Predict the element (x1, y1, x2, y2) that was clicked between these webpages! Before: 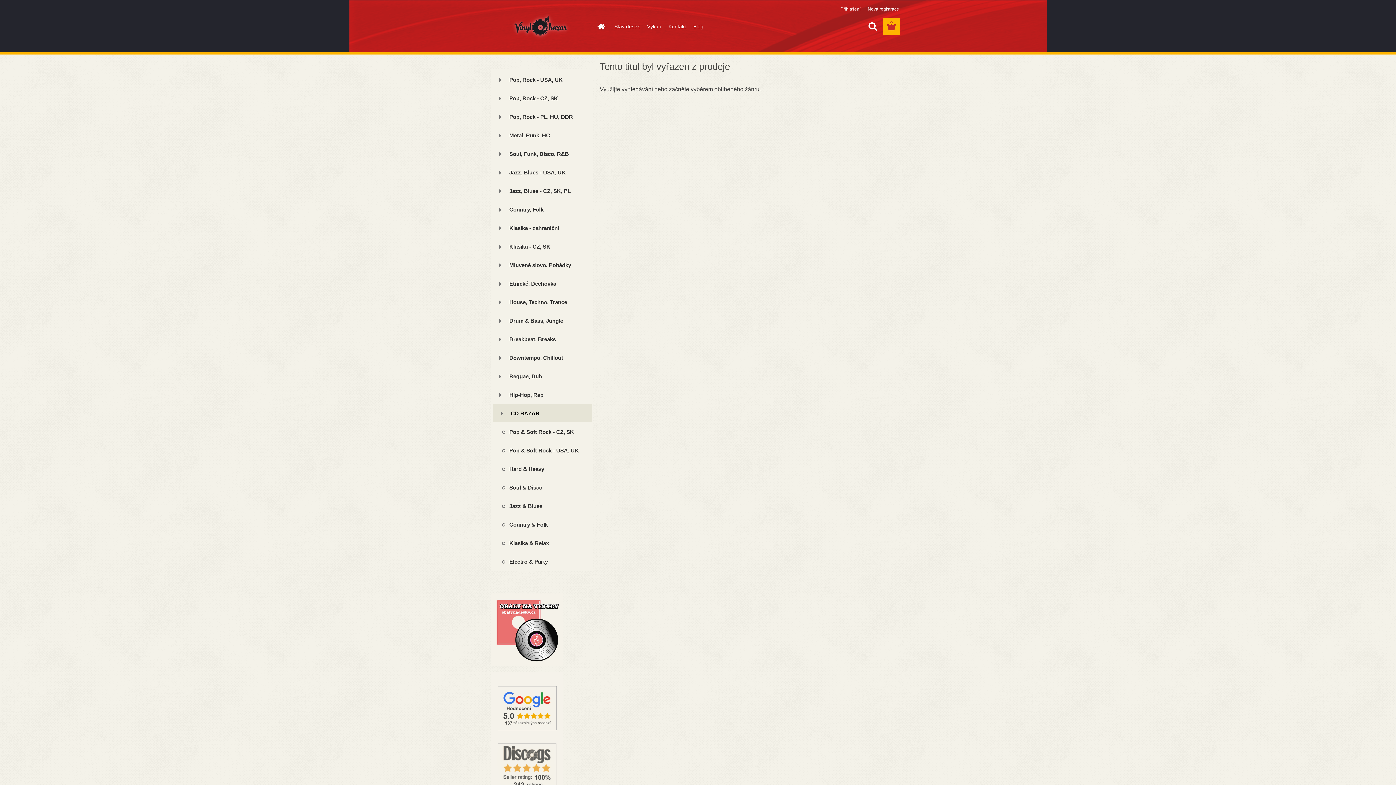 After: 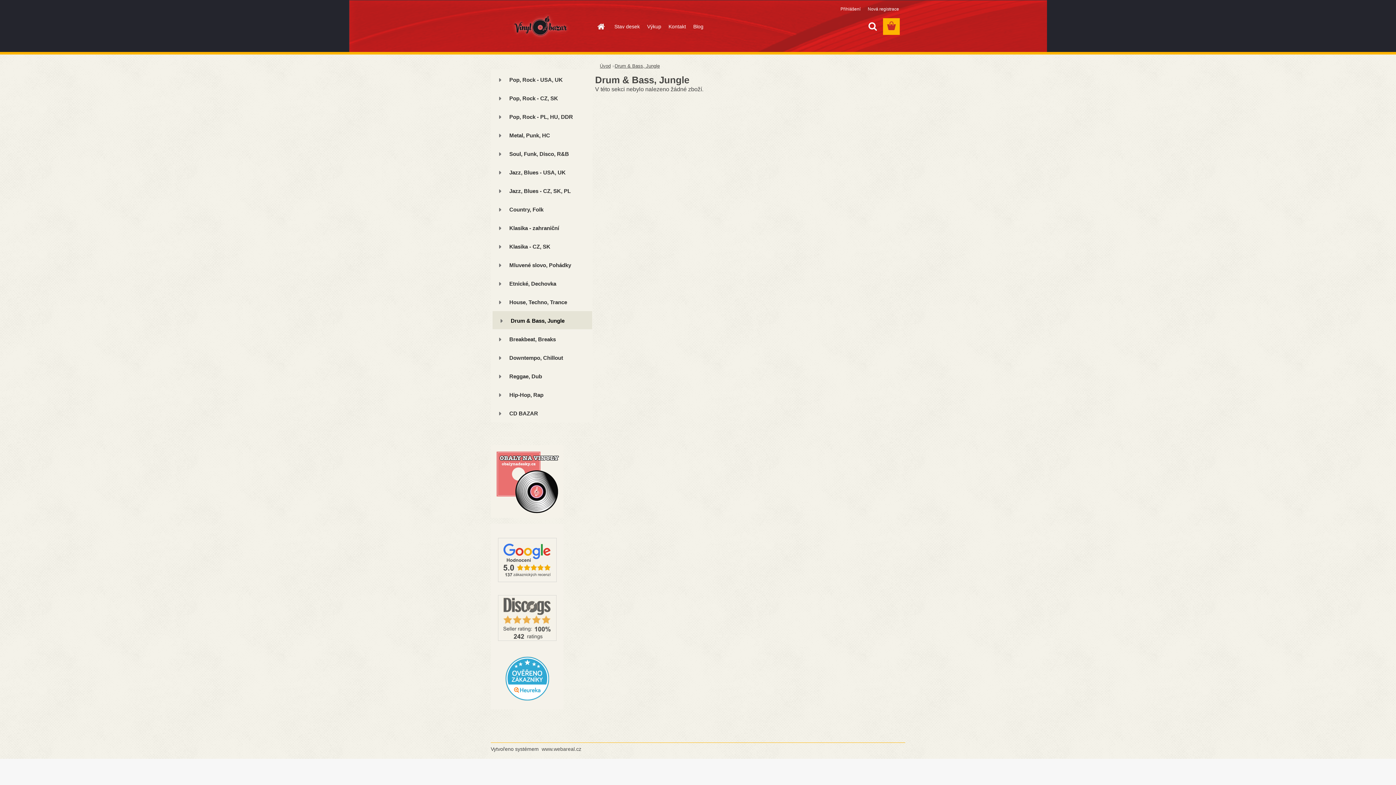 Action: label: Drum & Bass, Jungle bbox: (490, 311, 592, 329)